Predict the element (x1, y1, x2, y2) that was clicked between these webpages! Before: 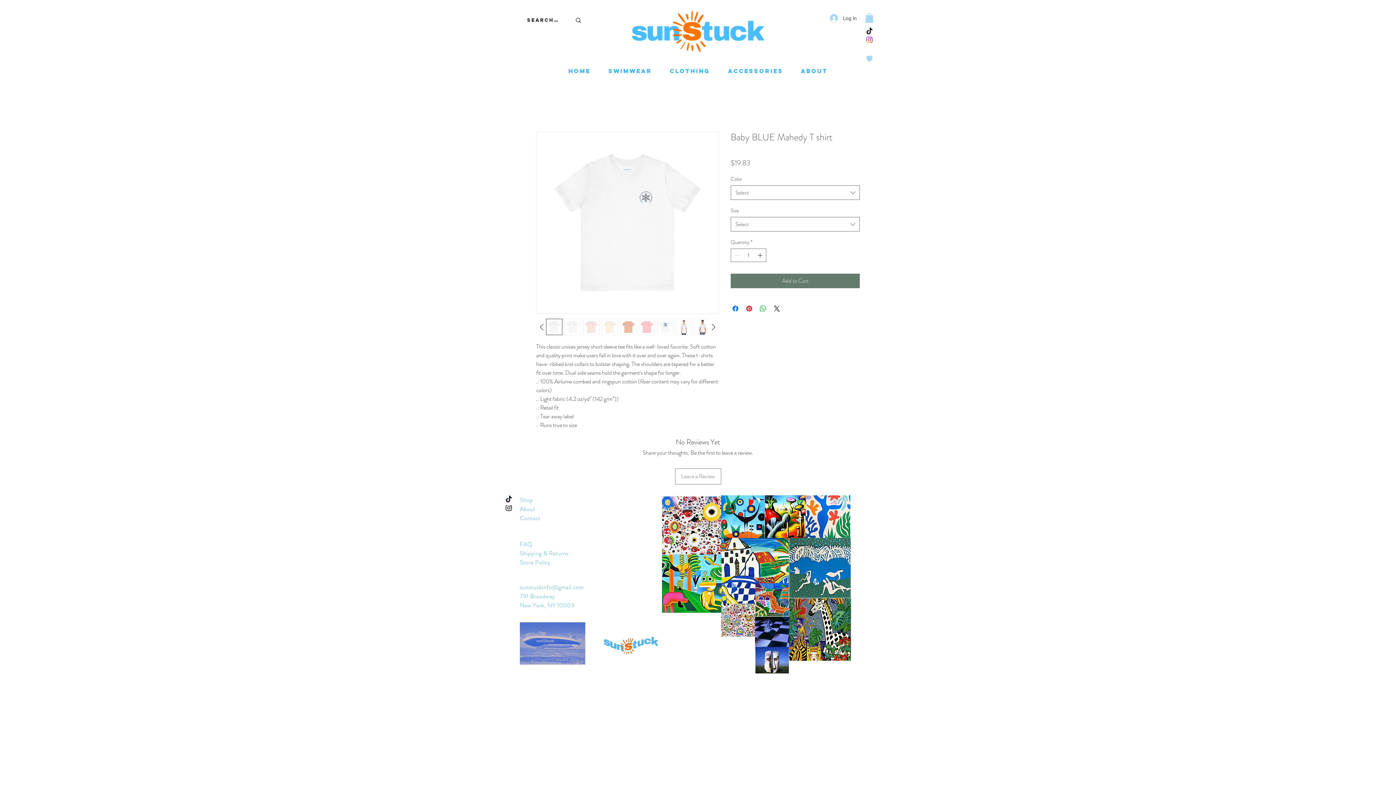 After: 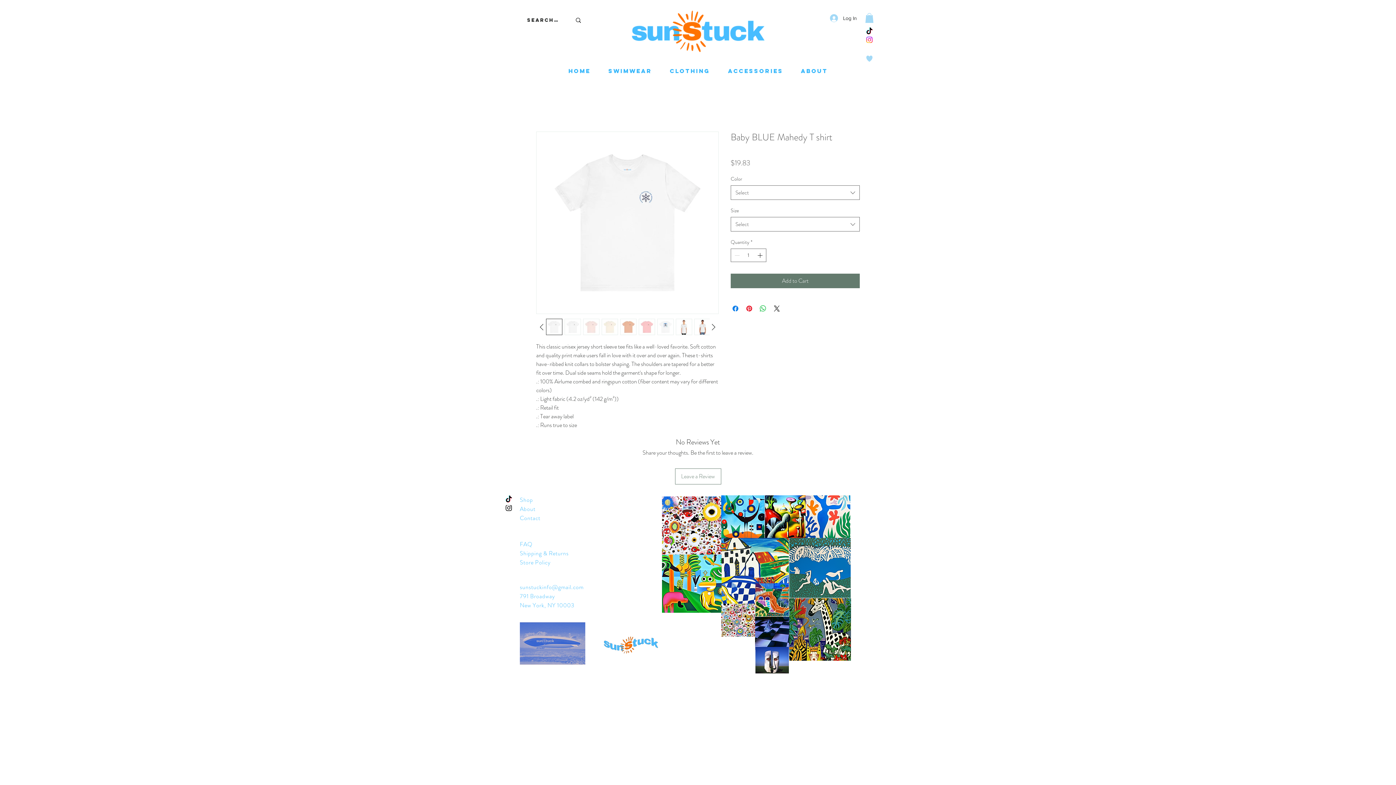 Action: bbox: (675, 319, 692, 335)